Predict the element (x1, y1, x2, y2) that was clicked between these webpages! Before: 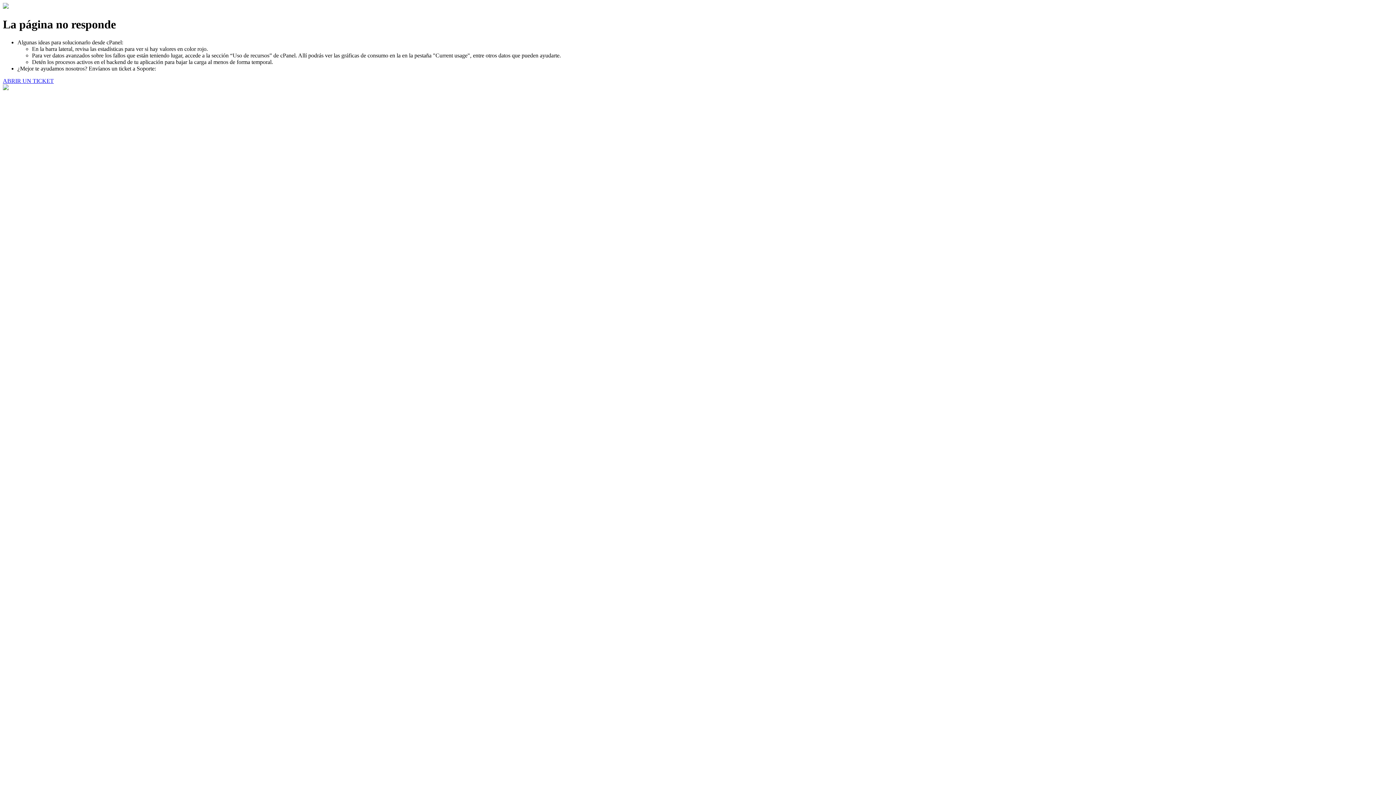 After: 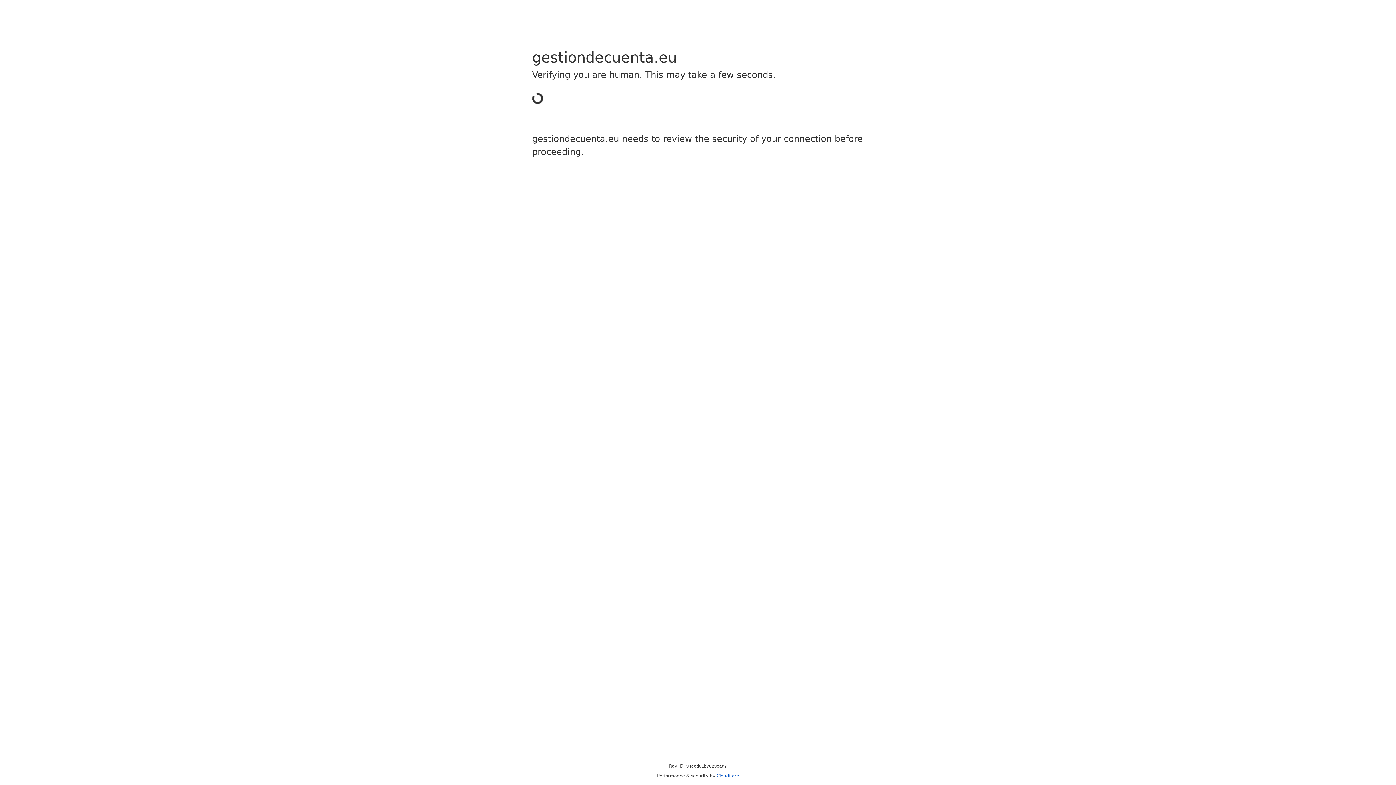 Action: label: ABRIR UN TICKET bbox: (2, 77, 53, 83)